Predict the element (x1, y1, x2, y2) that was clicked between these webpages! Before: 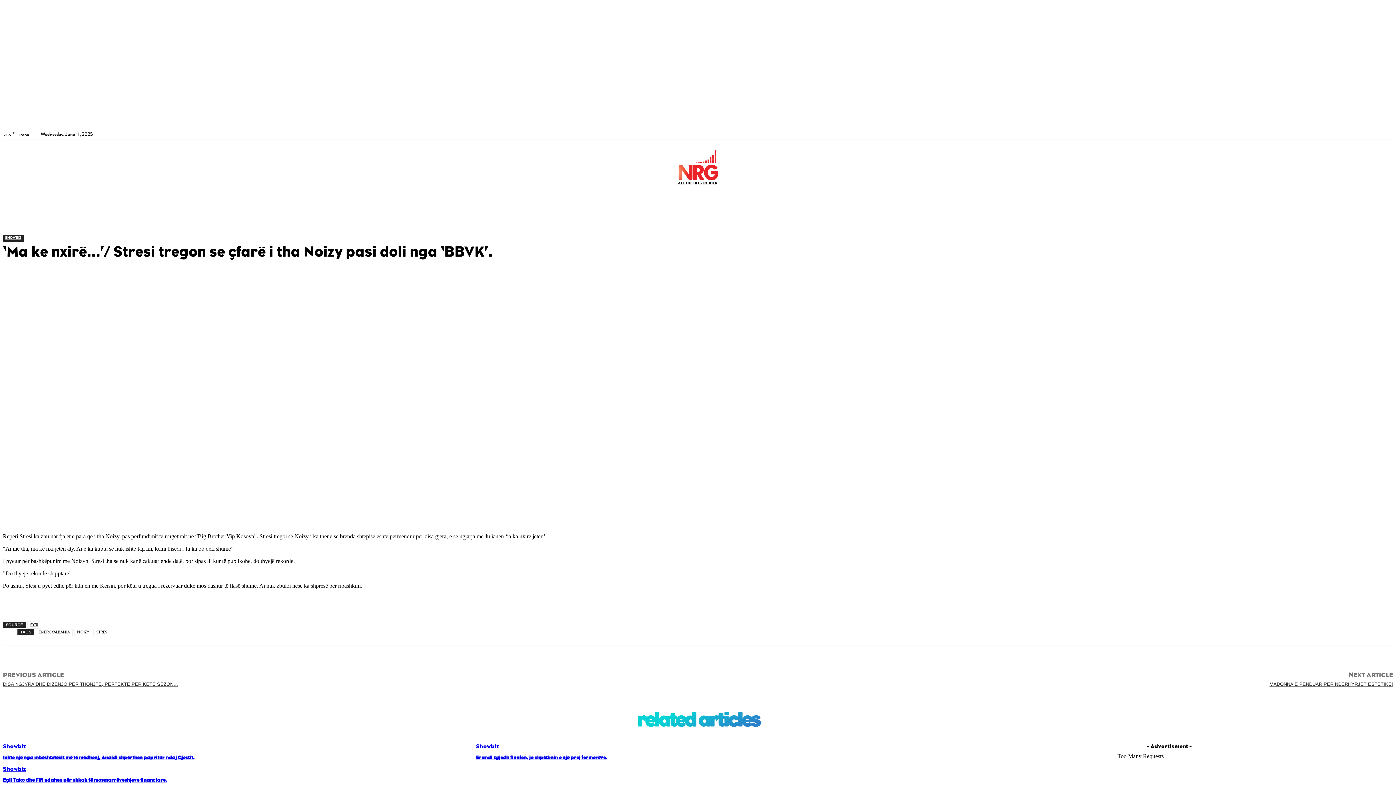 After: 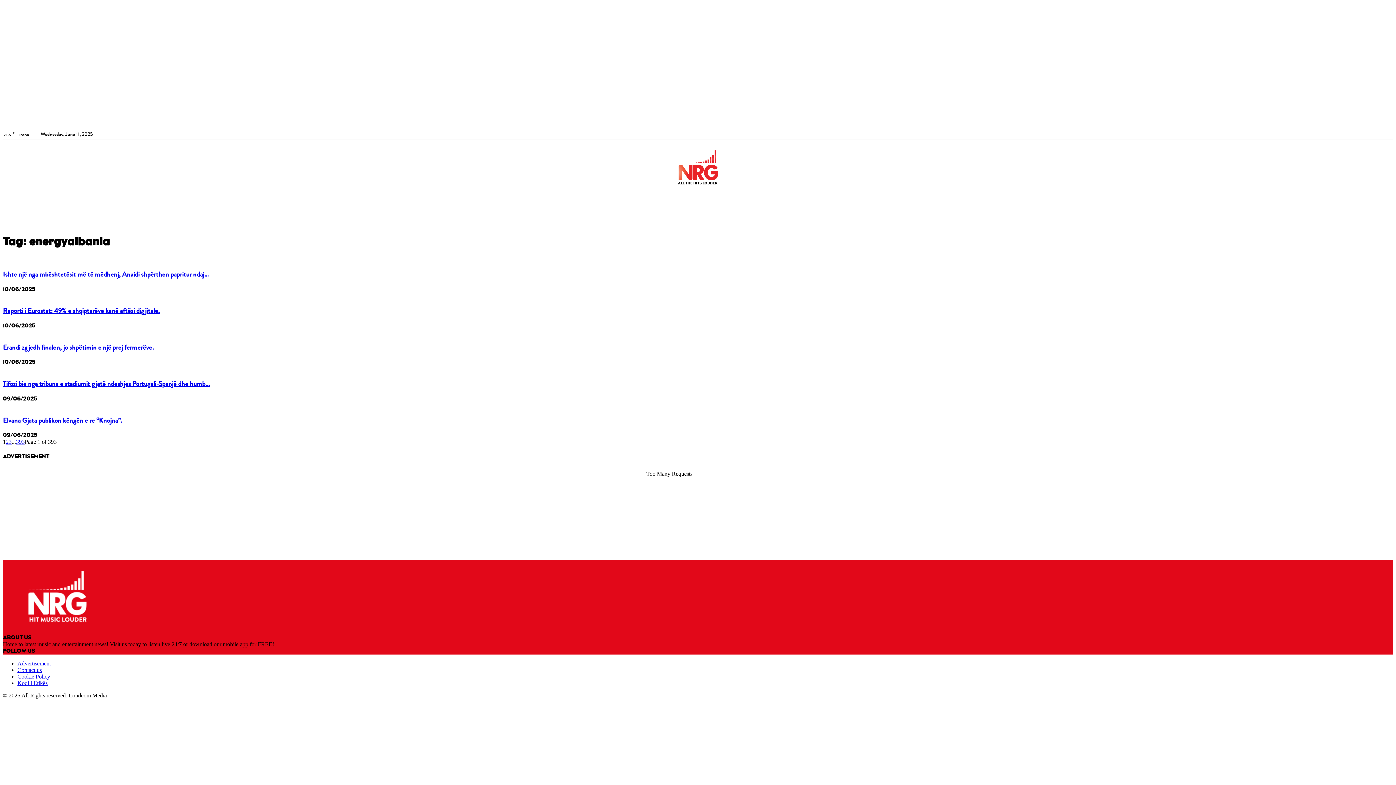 Action: label: ENERGYALBANIA bbox: (35, 629, 72, 636)